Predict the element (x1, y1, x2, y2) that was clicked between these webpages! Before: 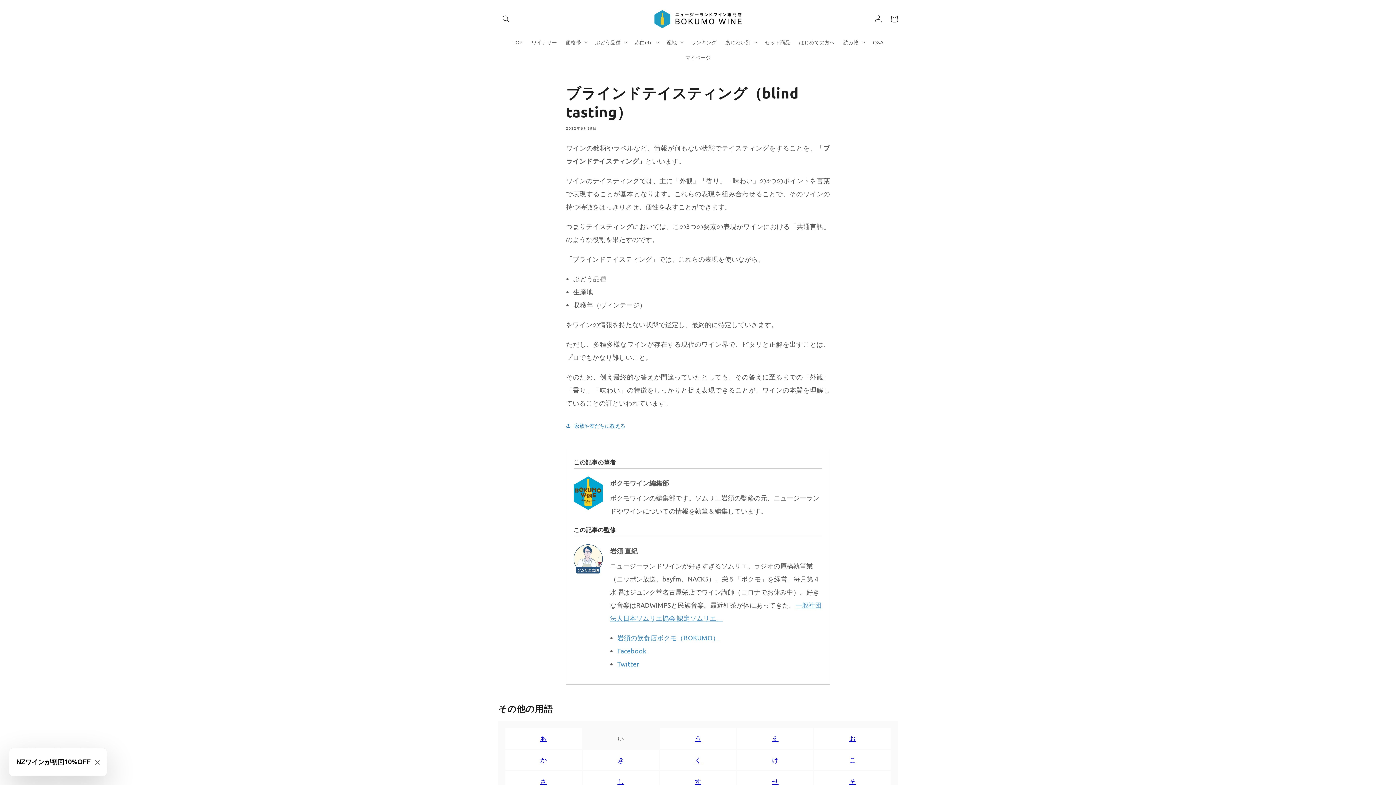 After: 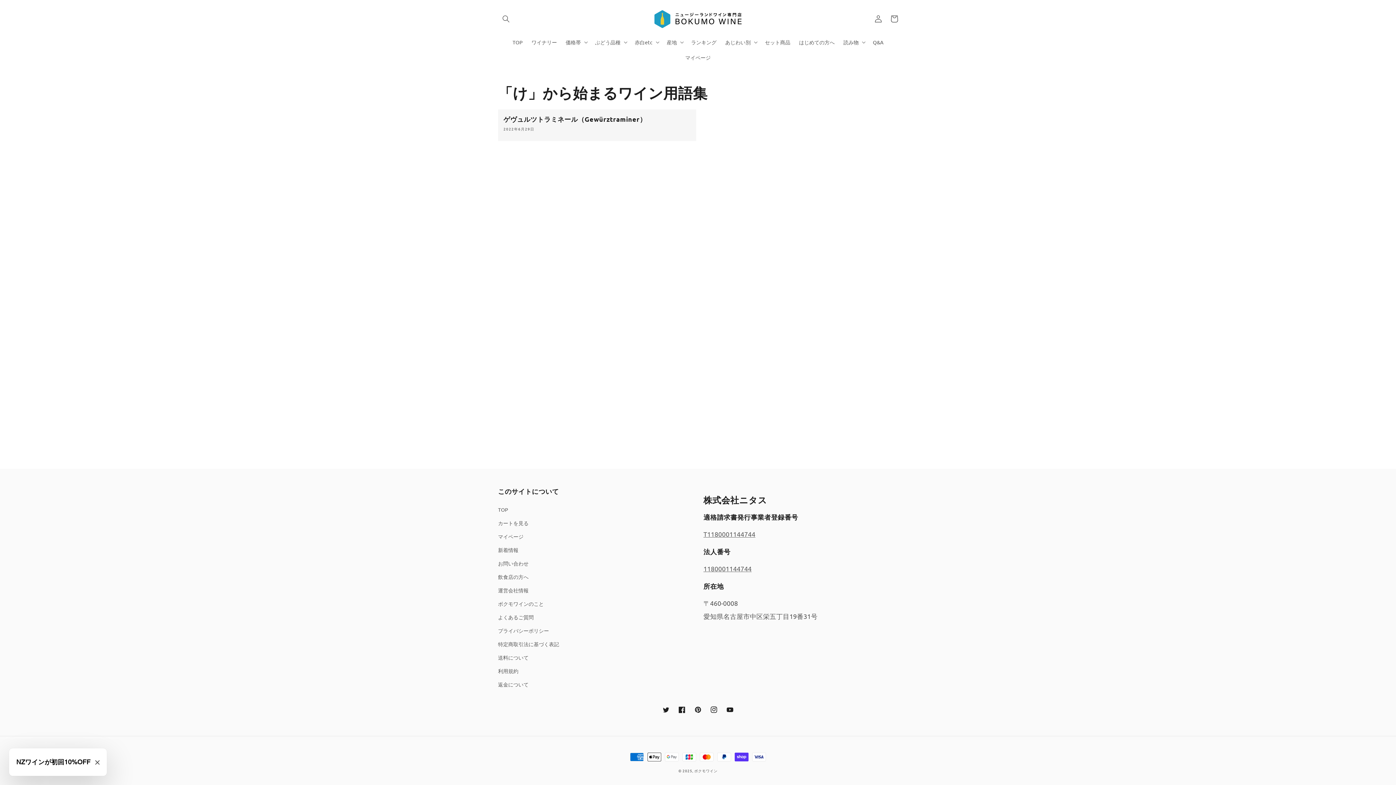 Action: bbox: (772, 756, 778, 764) label: け